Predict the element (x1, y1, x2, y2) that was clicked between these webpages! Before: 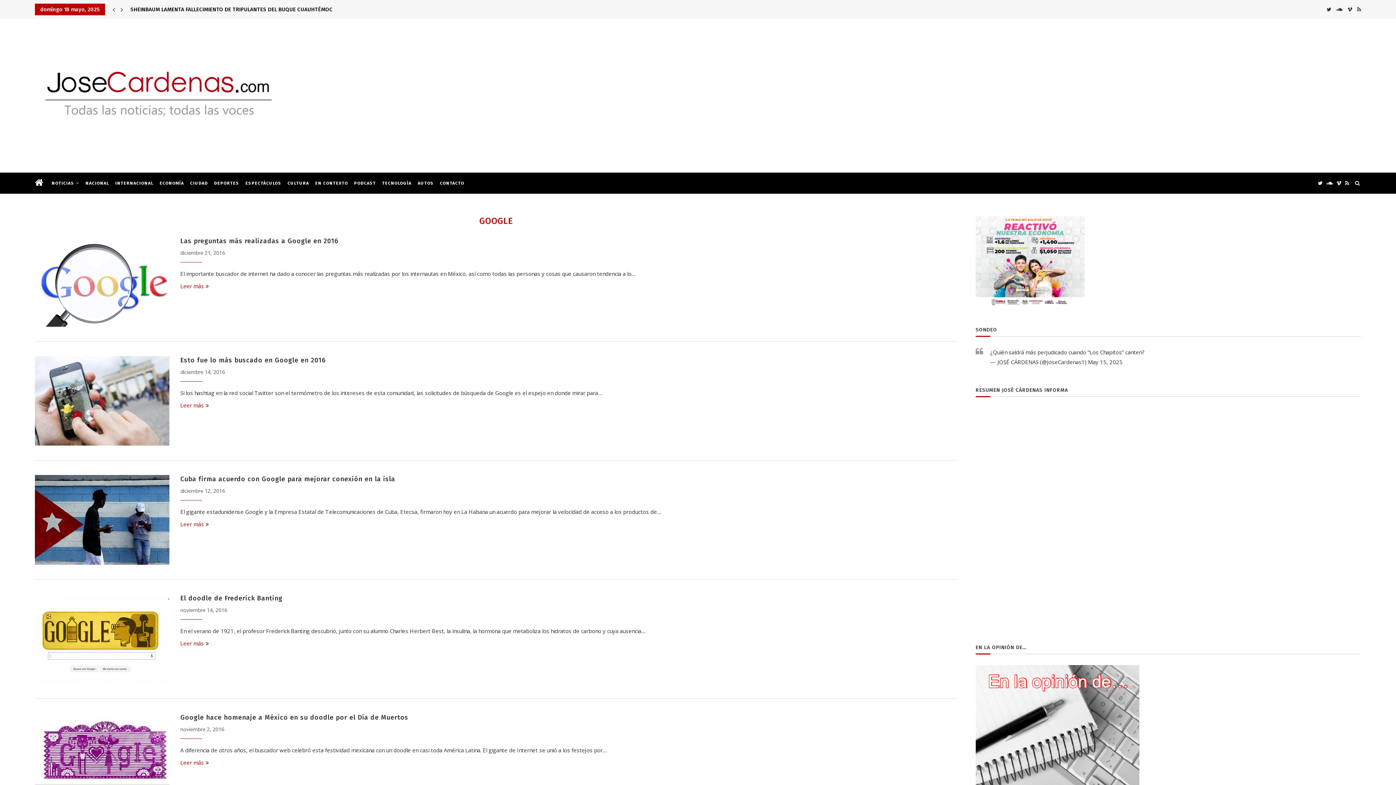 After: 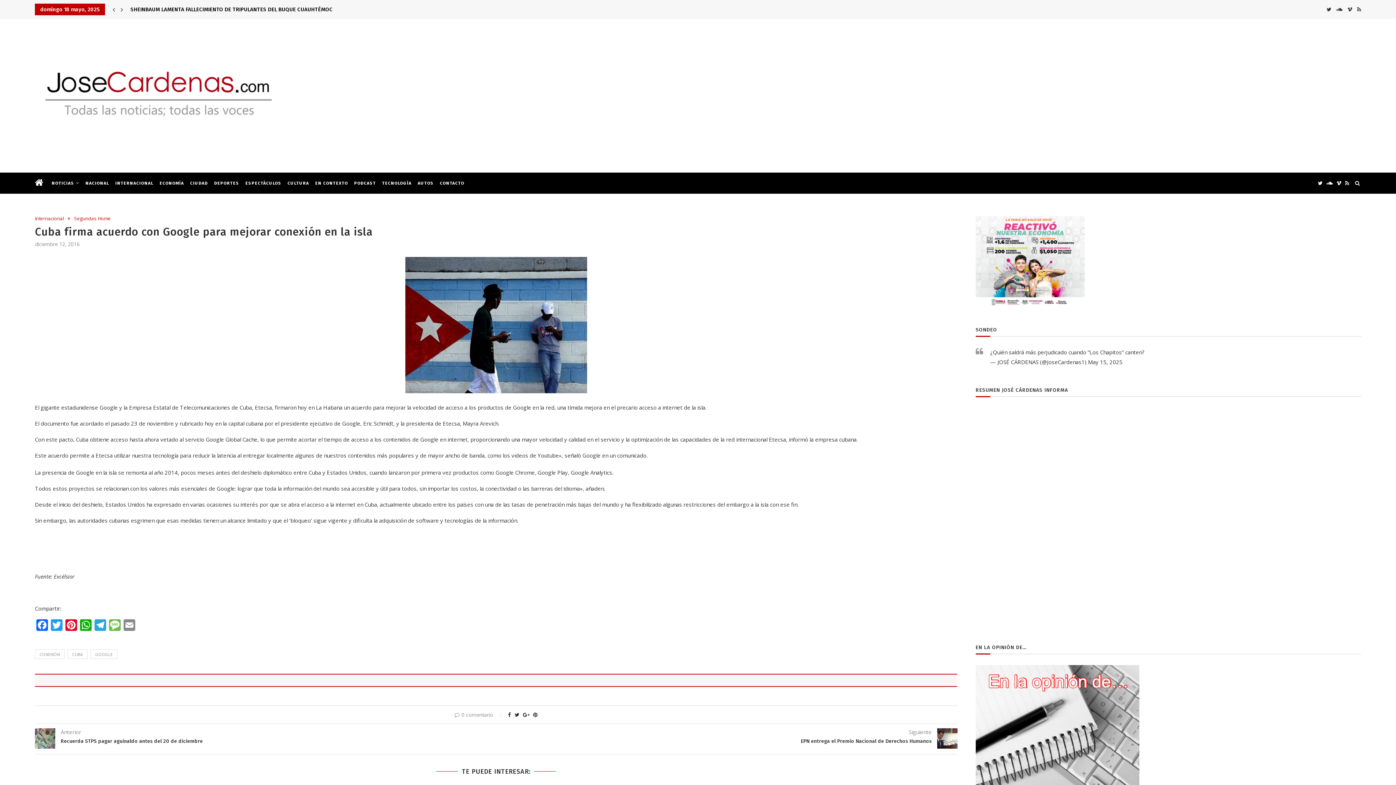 Action: bbox: (34, 475, 169, 565)